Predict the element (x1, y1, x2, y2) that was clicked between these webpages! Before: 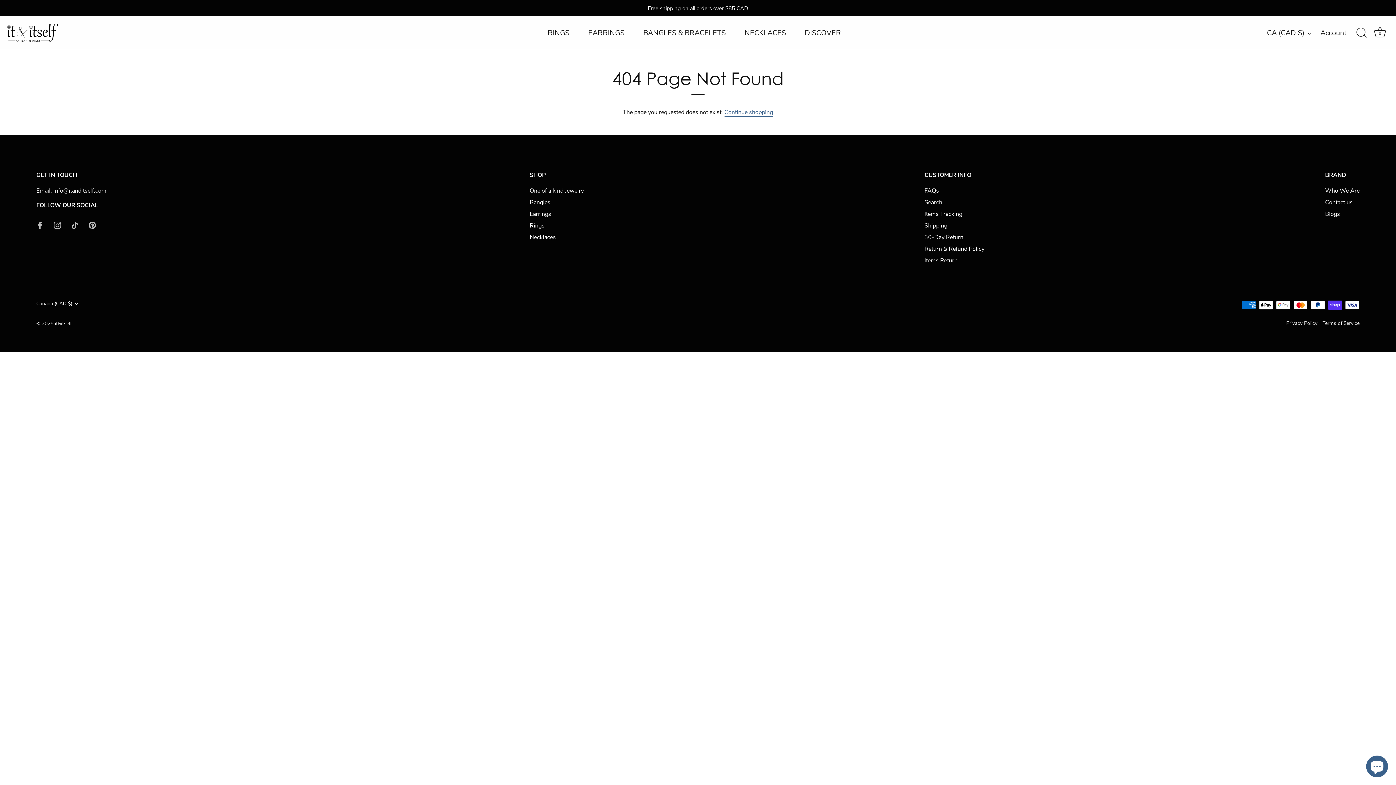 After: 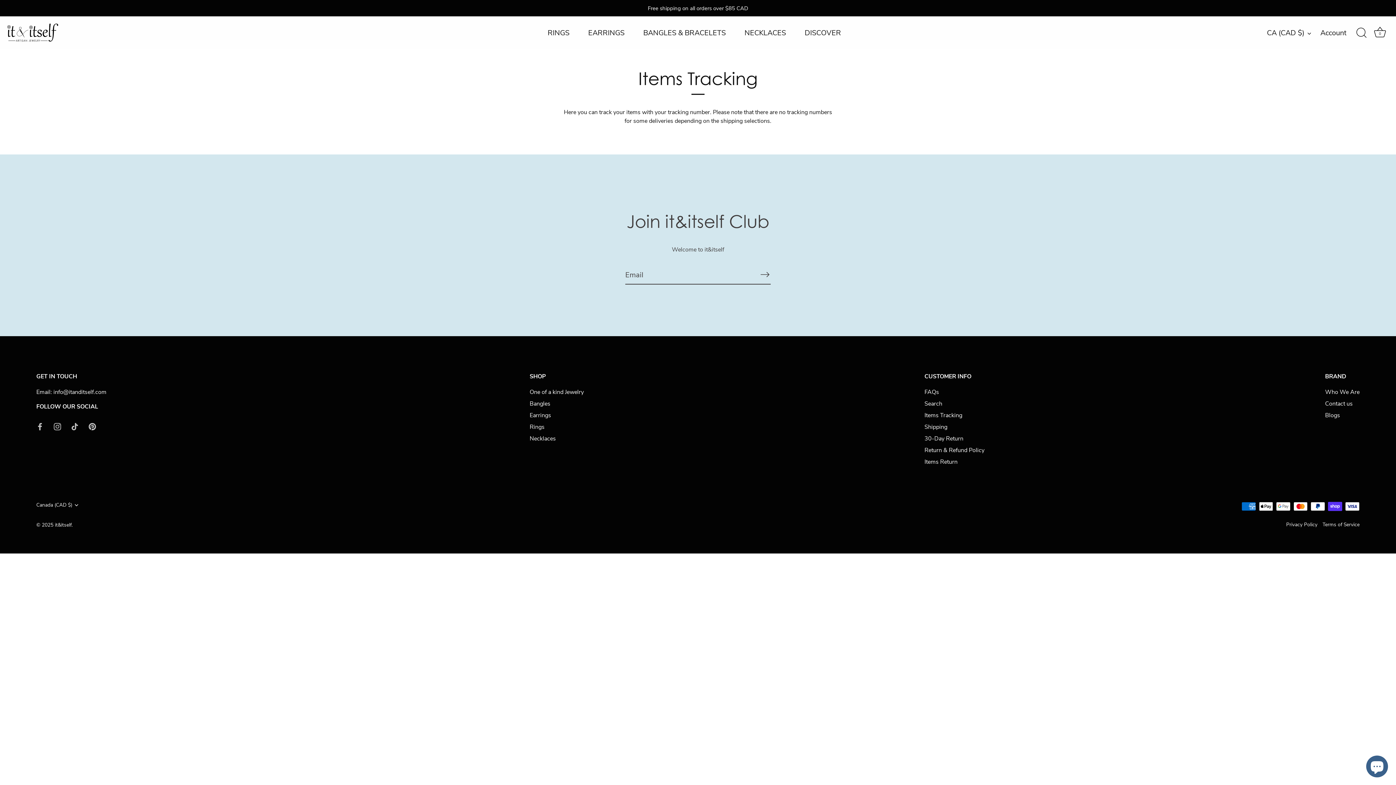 Action: label: Items Tracking bbox: (924, 210, 962, 218)